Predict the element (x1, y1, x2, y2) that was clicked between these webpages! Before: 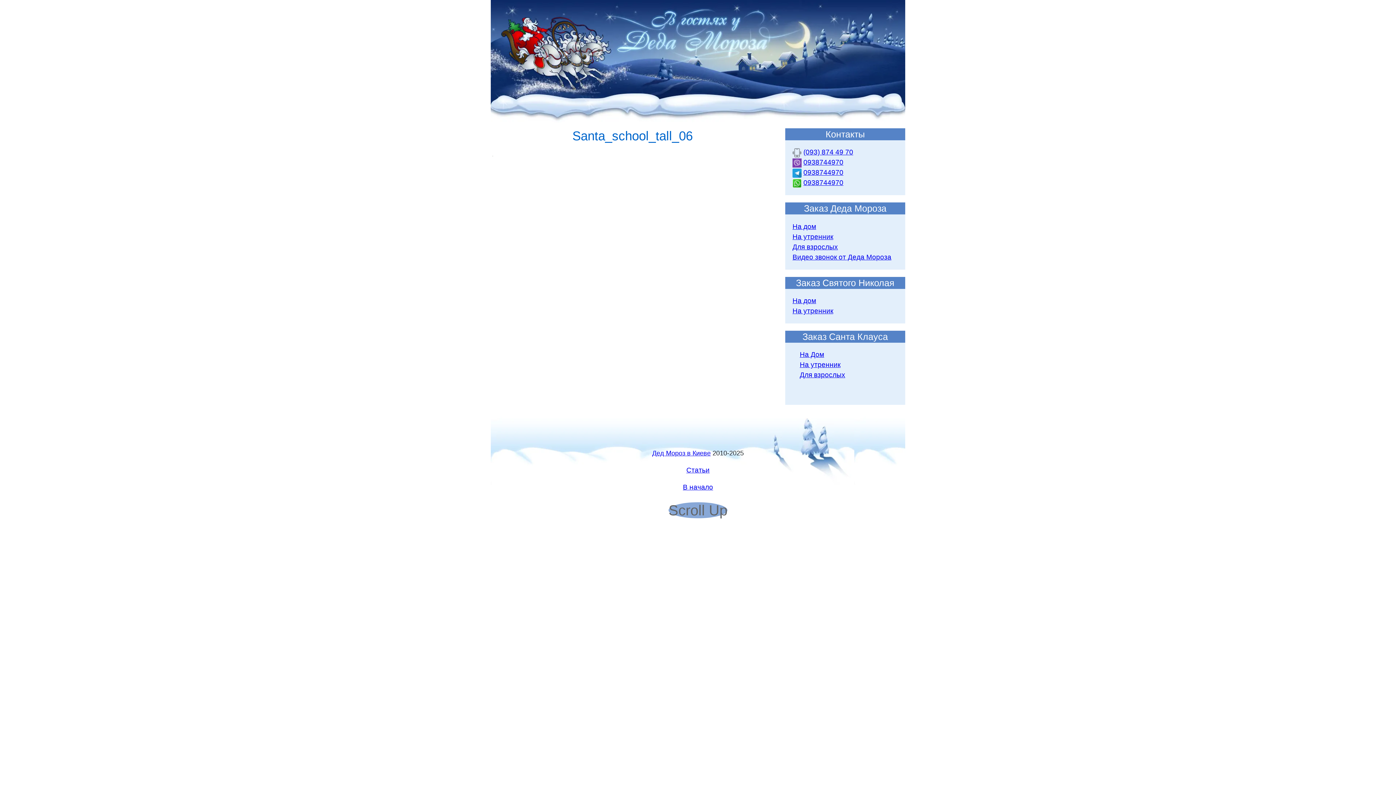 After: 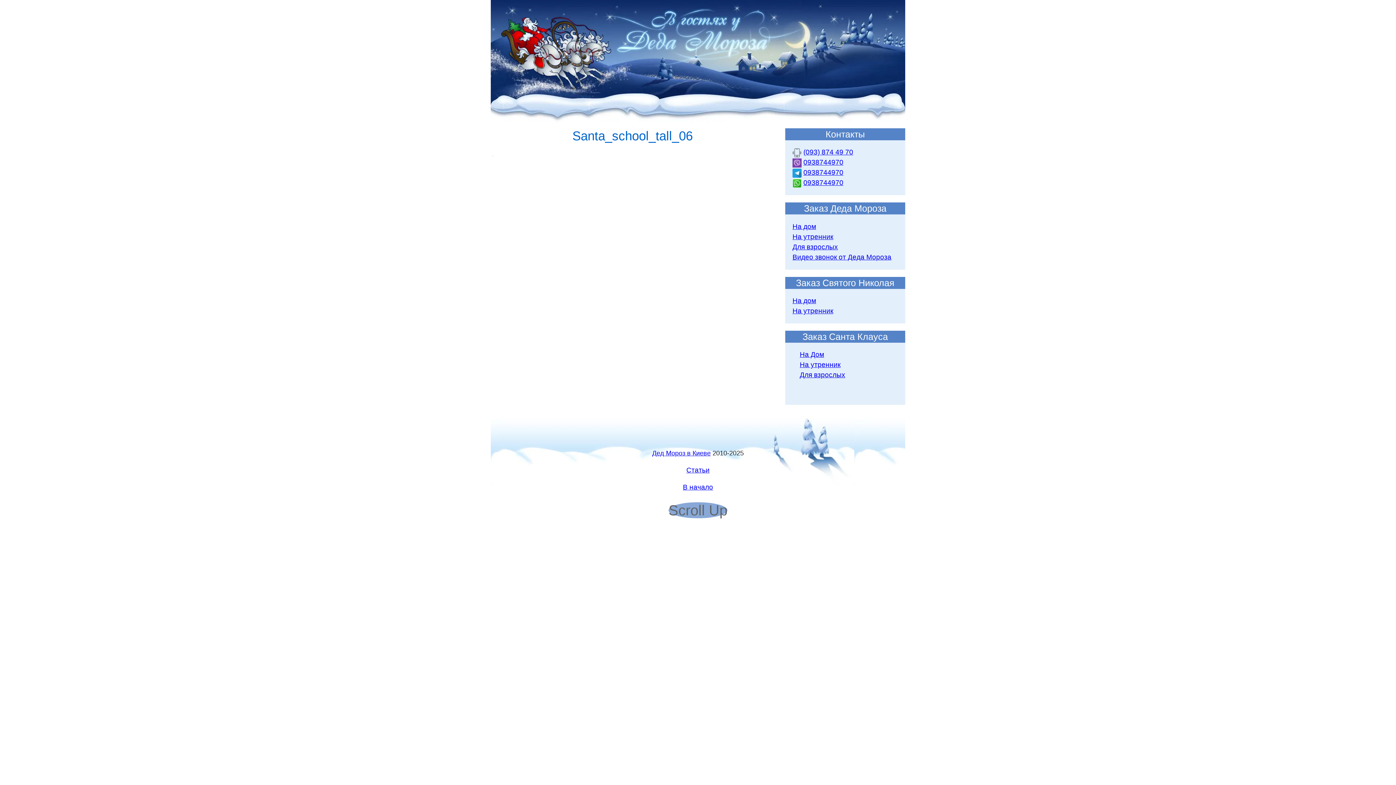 Action: bbox: (792, 158, 843, 166) label: 0938744970